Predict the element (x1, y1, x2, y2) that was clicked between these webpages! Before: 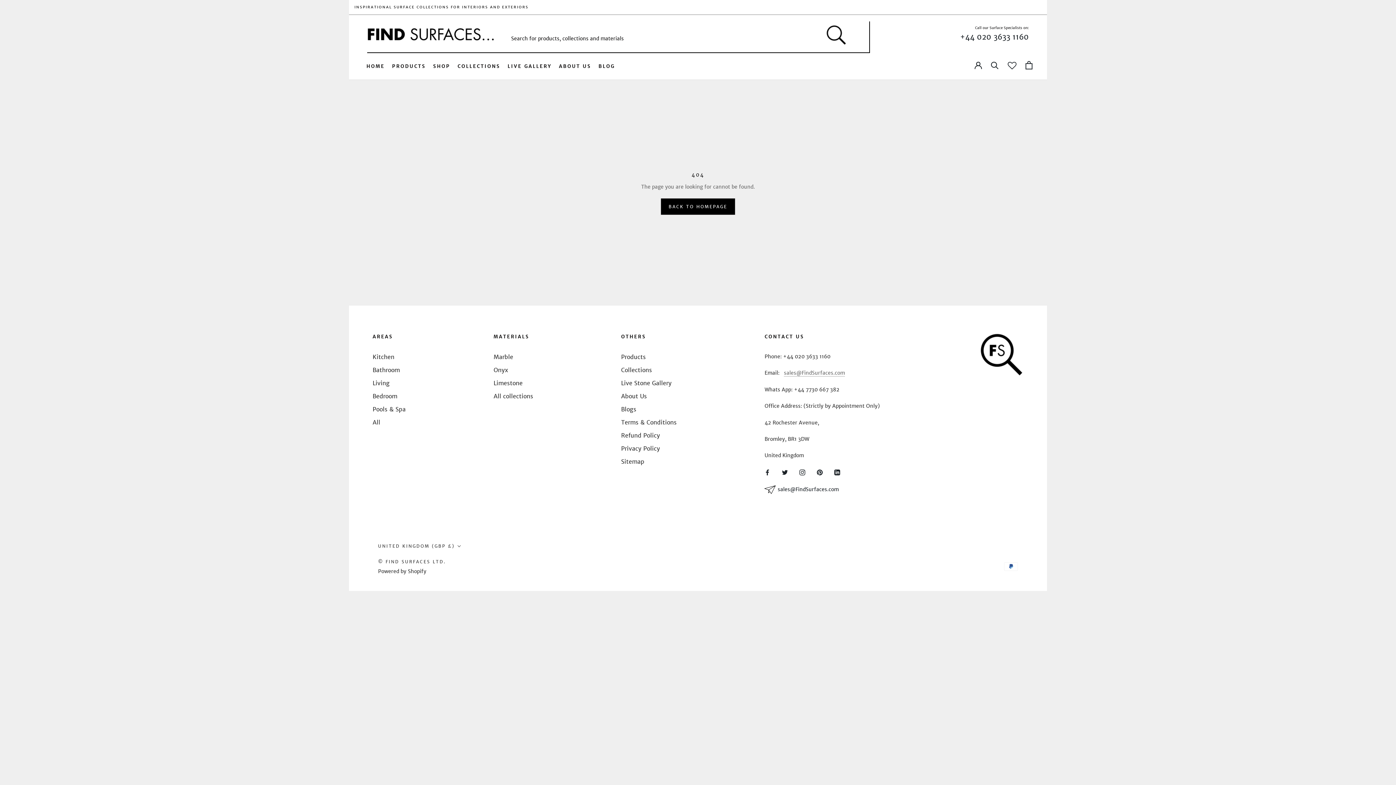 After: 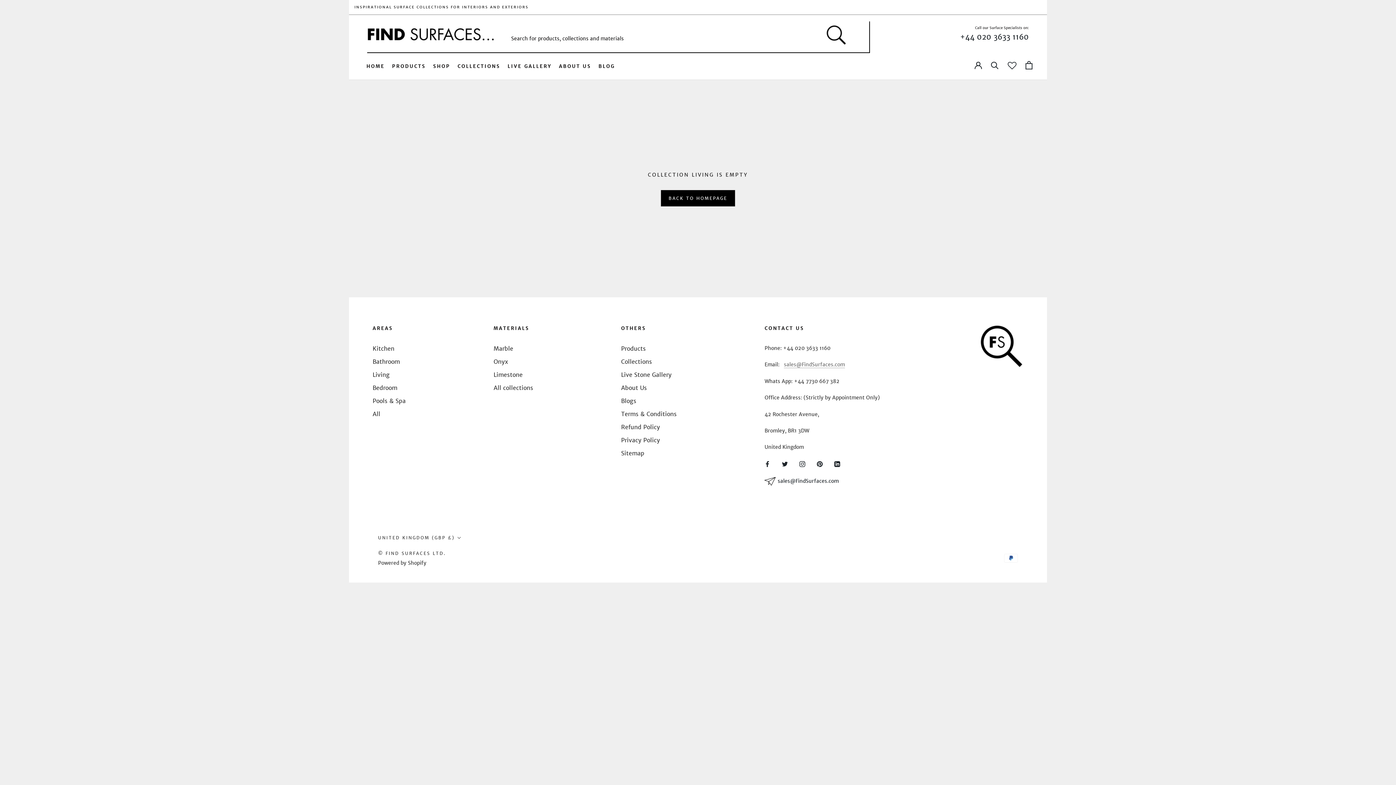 Action: label: Living bbox: (372, 378, 405, 387)